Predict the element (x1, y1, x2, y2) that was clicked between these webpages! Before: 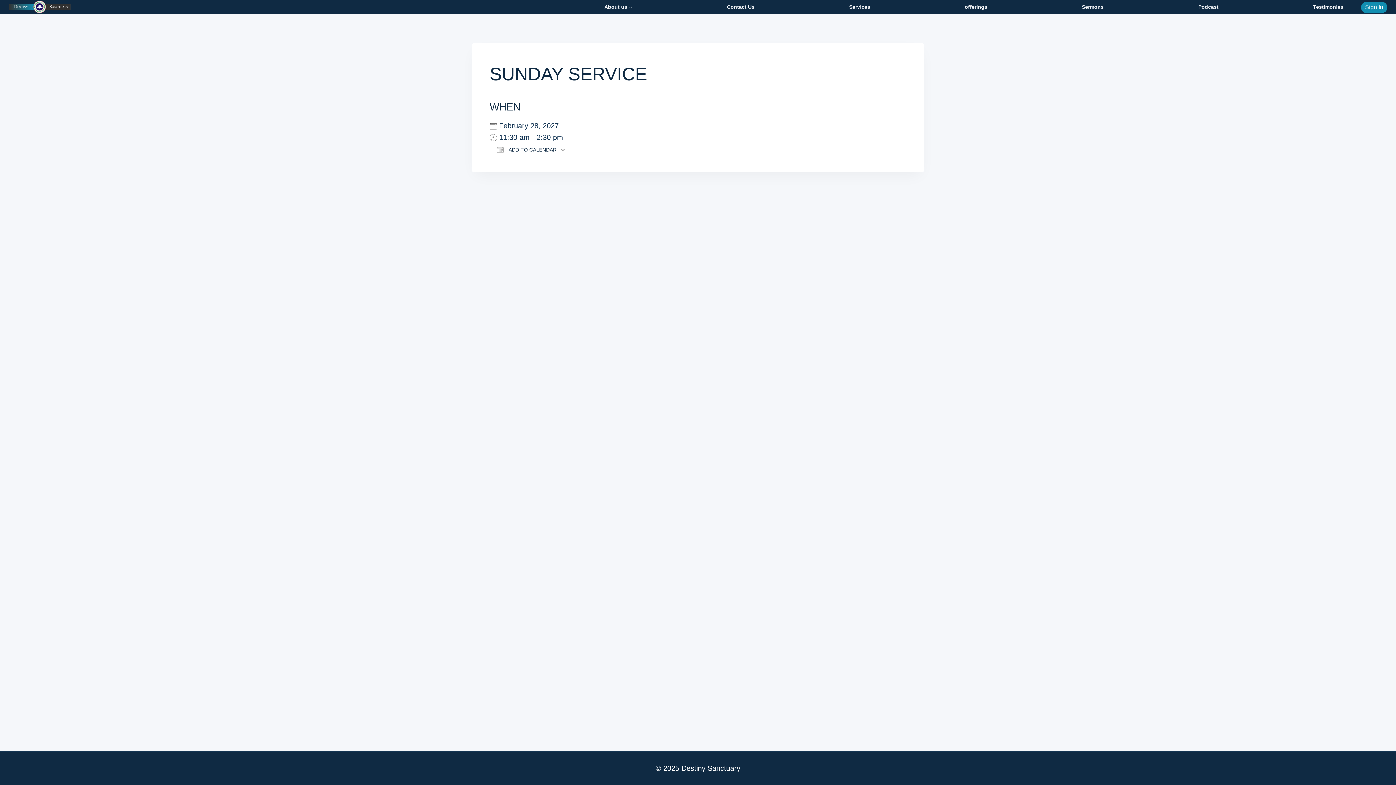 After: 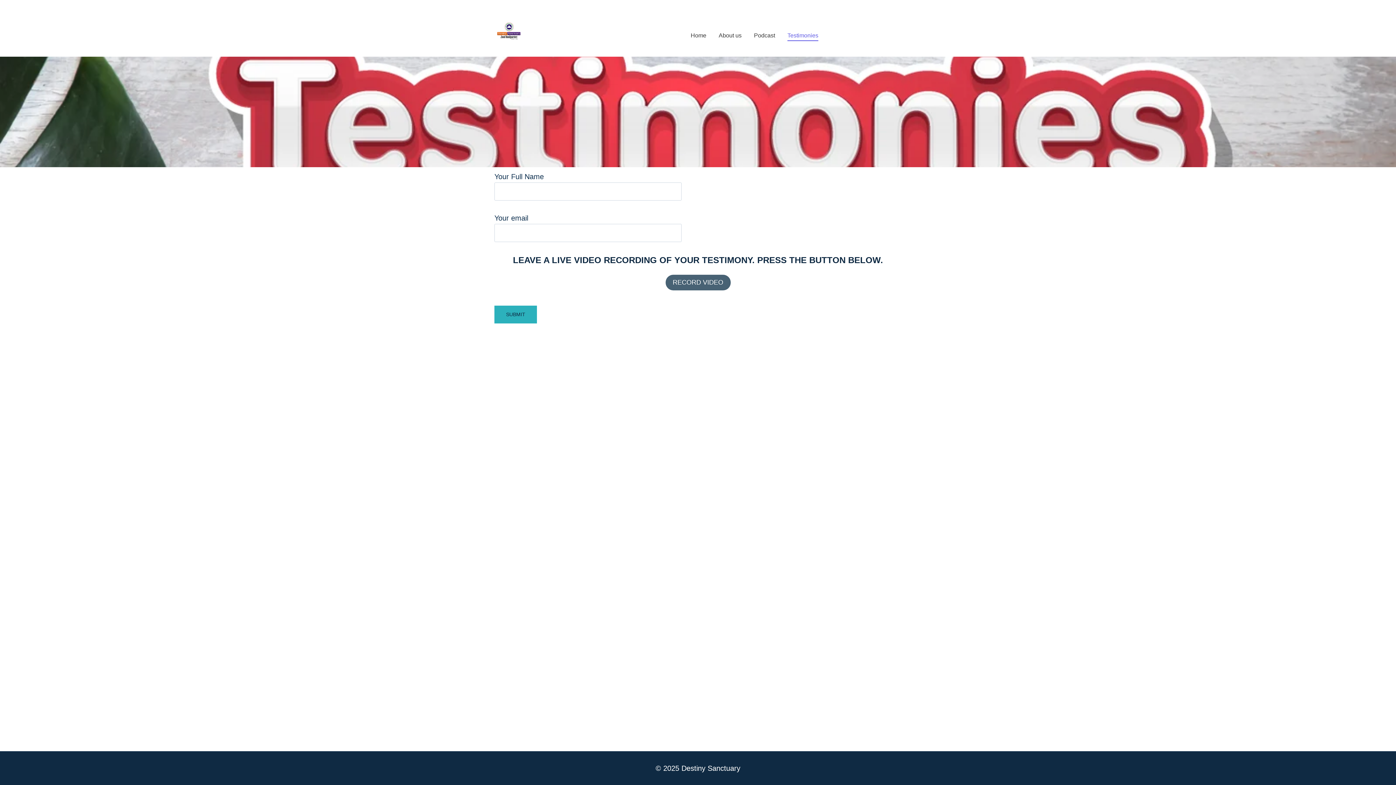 Action: label: Testimonies bbox: (1310, 0, 1346, 14)